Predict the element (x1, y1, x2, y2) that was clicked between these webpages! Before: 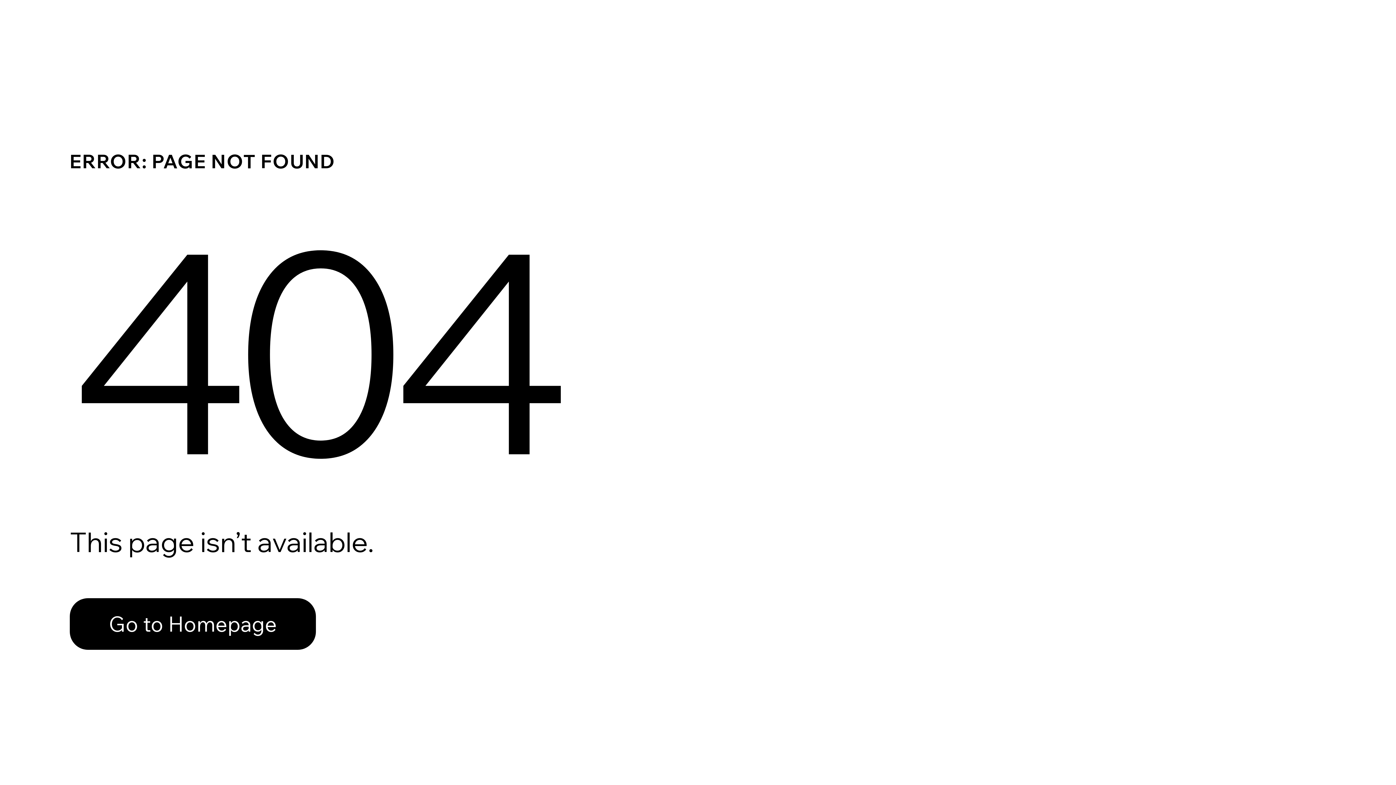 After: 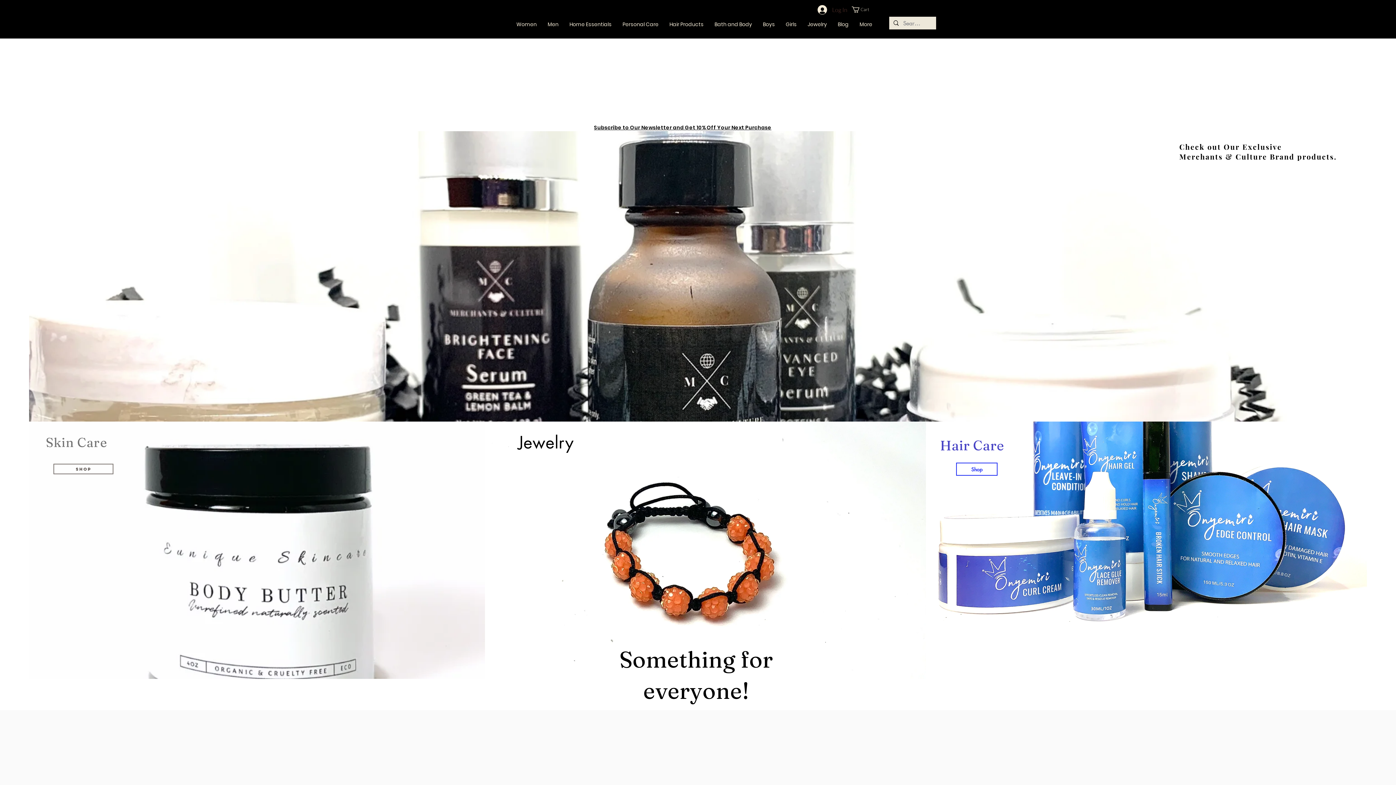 Action: bbox: (69, 582, 768, 659) label: Go to Homepage